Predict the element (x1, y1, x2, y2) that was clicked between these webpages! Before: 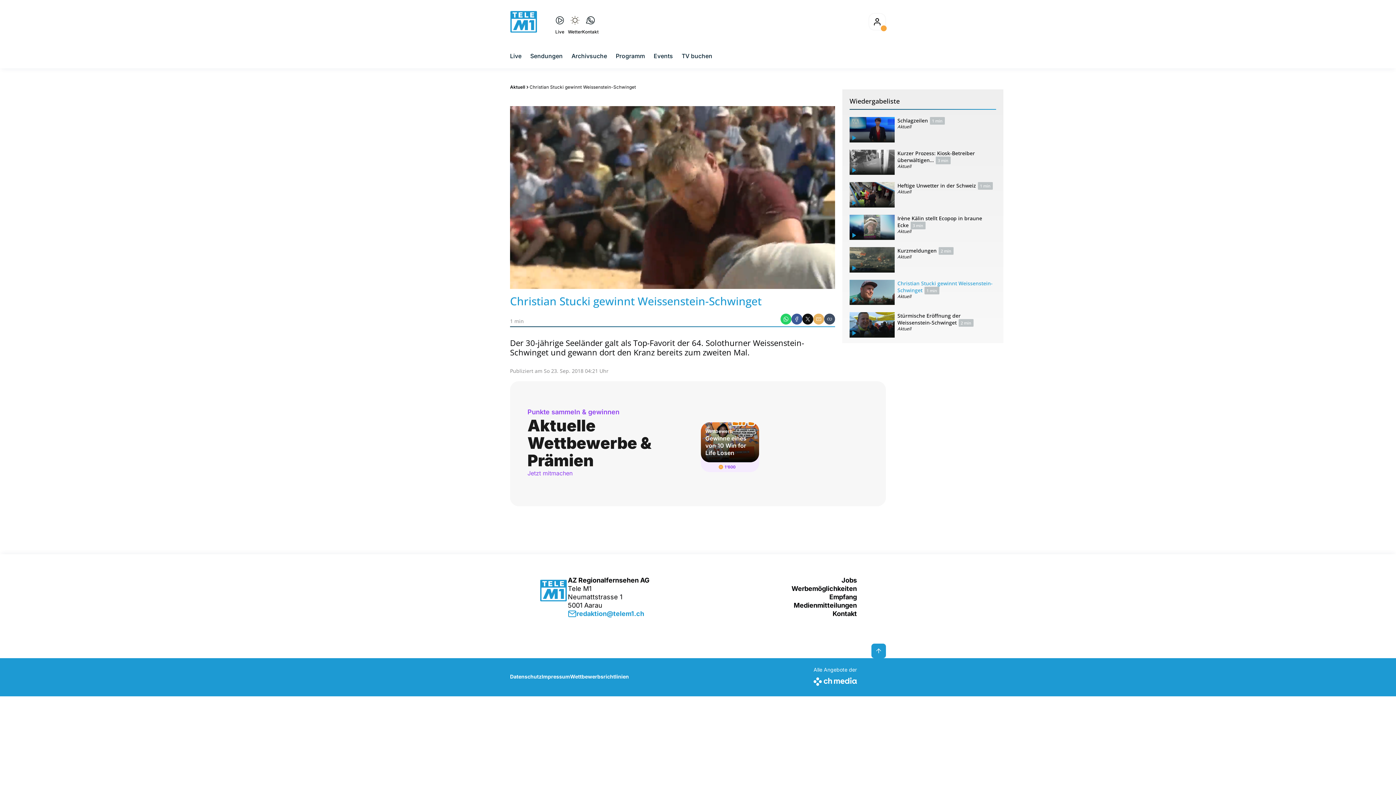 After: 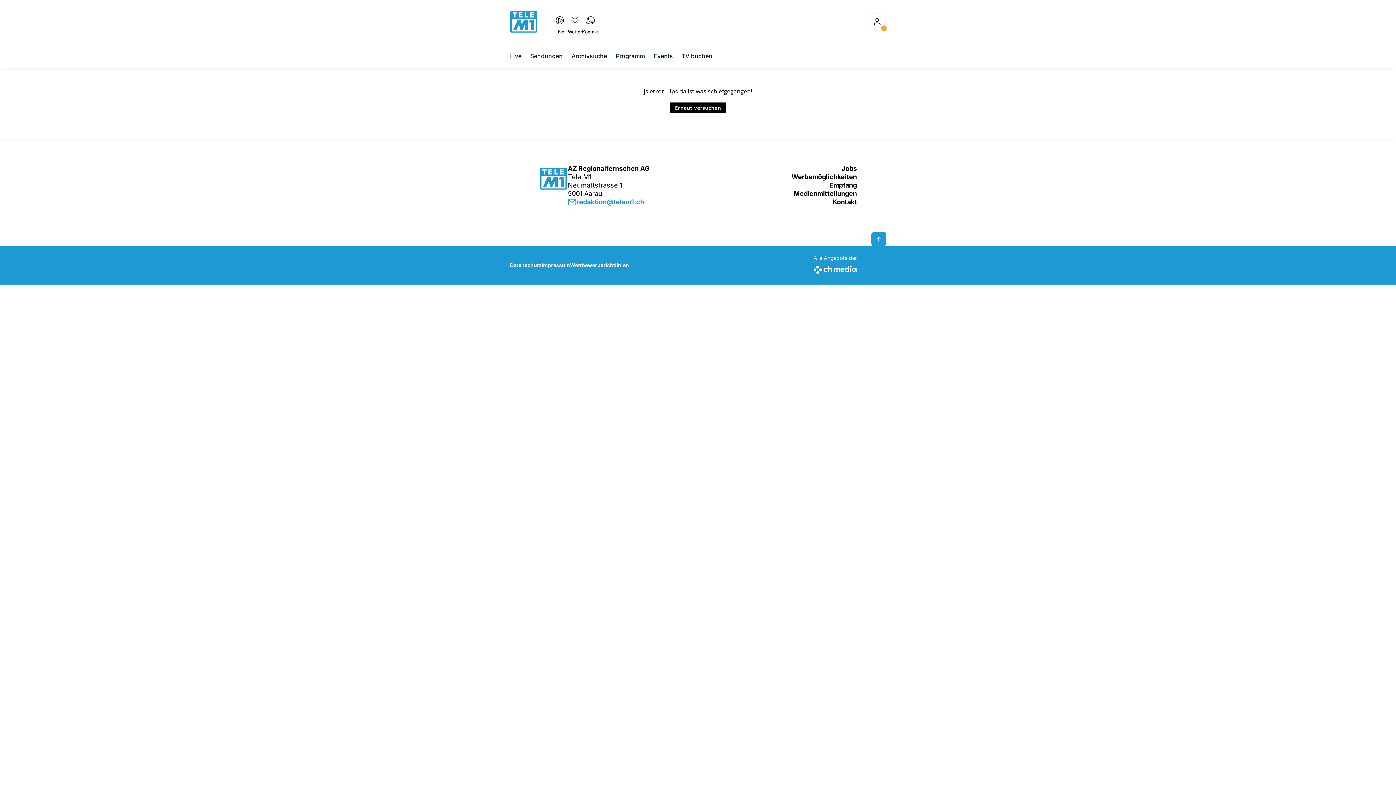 Action: label: Kontakt bbox: (791, 609, 857, 618)